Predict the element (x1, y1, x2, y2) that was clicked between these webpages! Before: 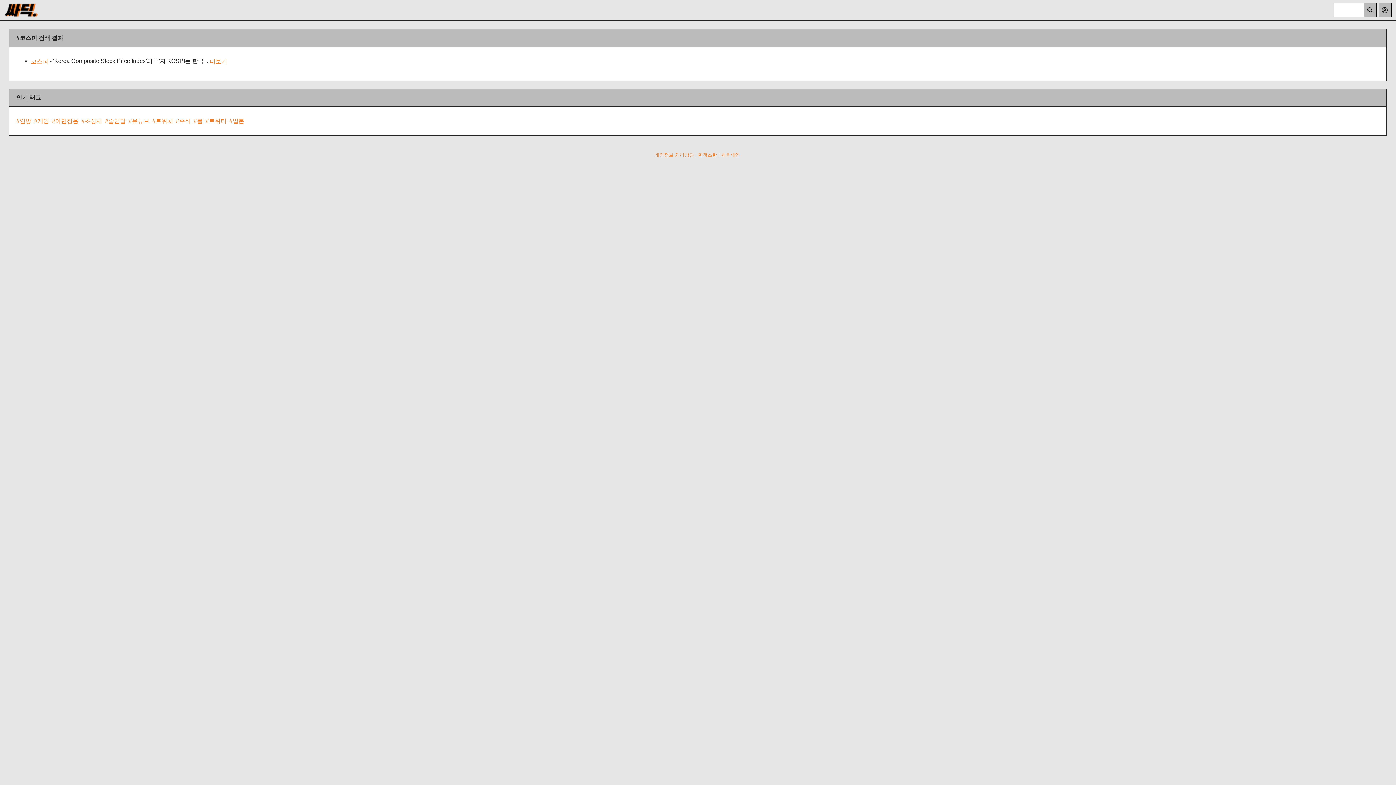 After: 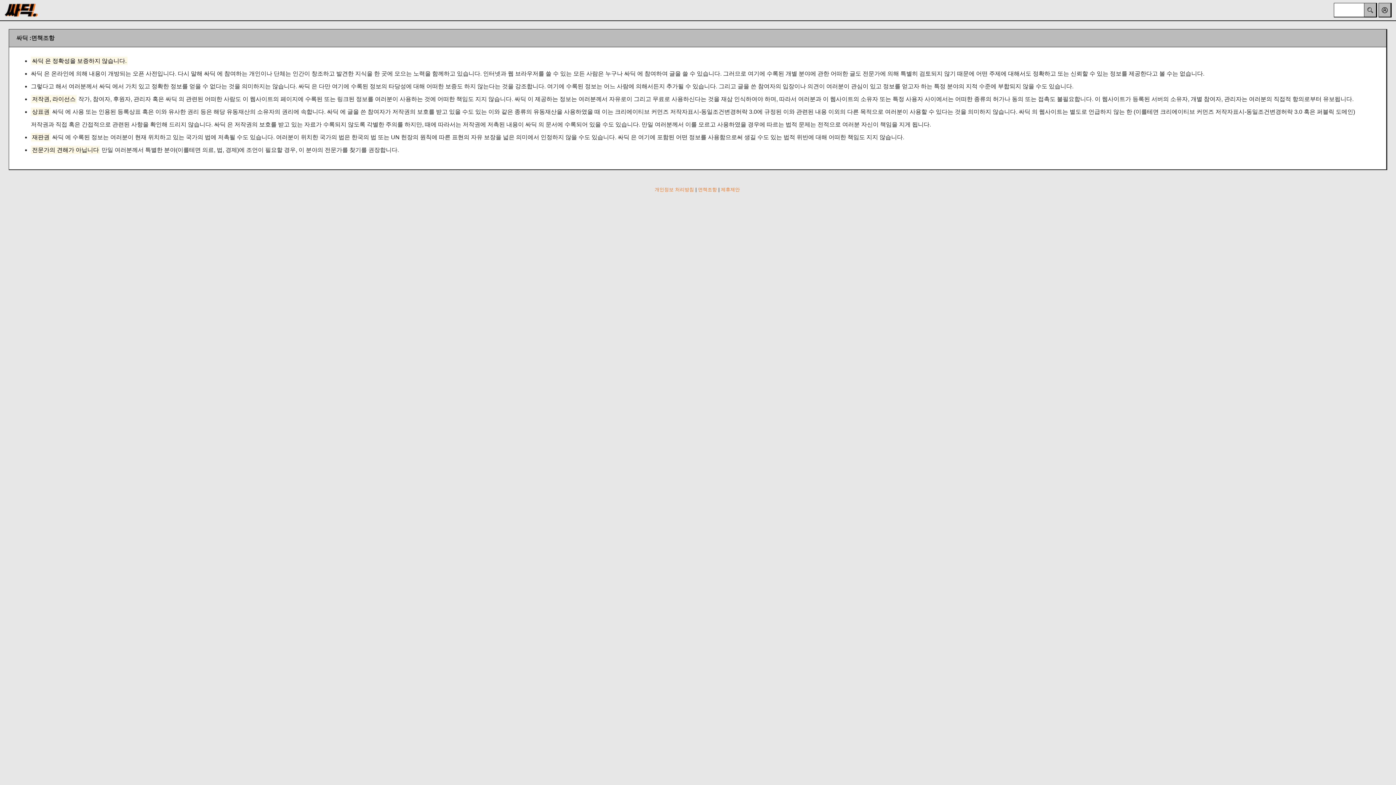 Action: label: 면책조항 bbox: (698, 151, 717, 158)